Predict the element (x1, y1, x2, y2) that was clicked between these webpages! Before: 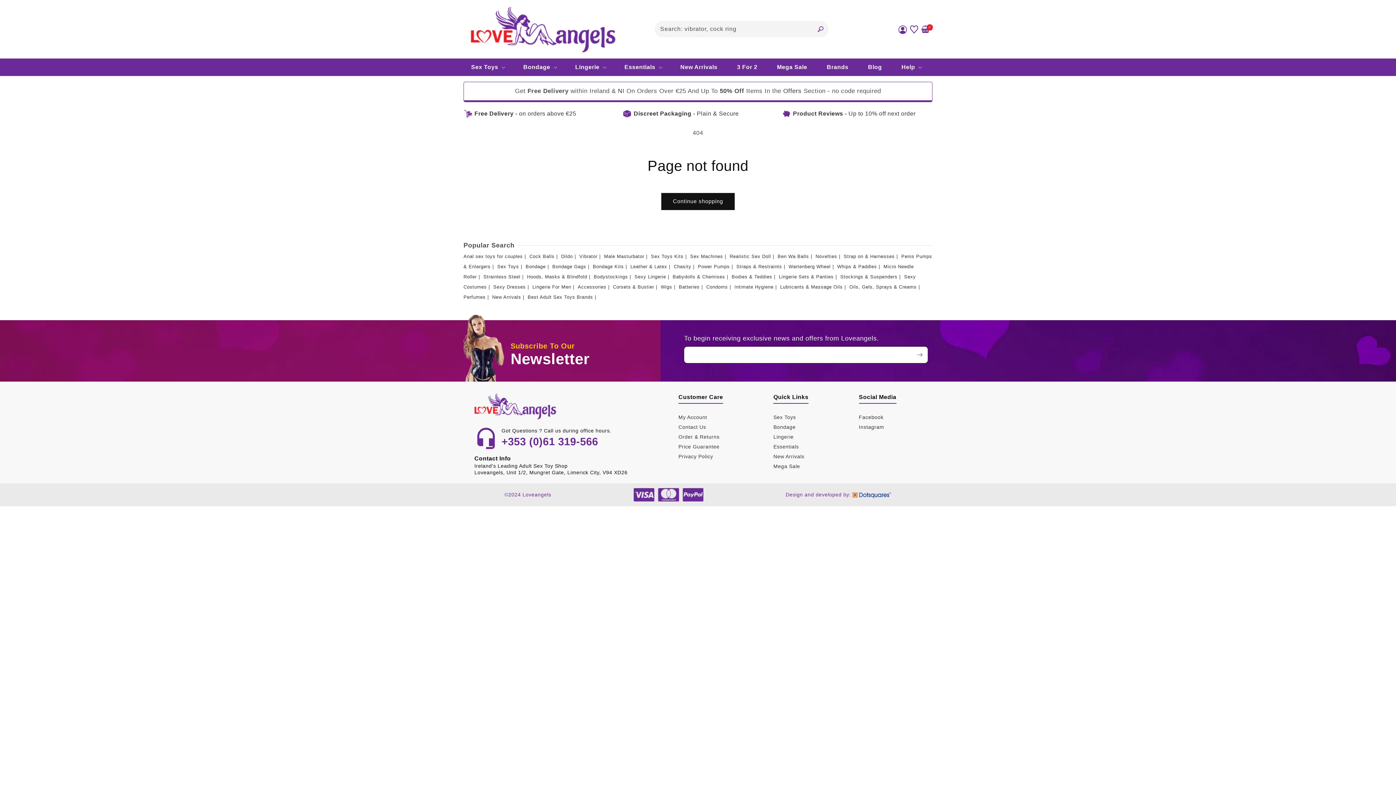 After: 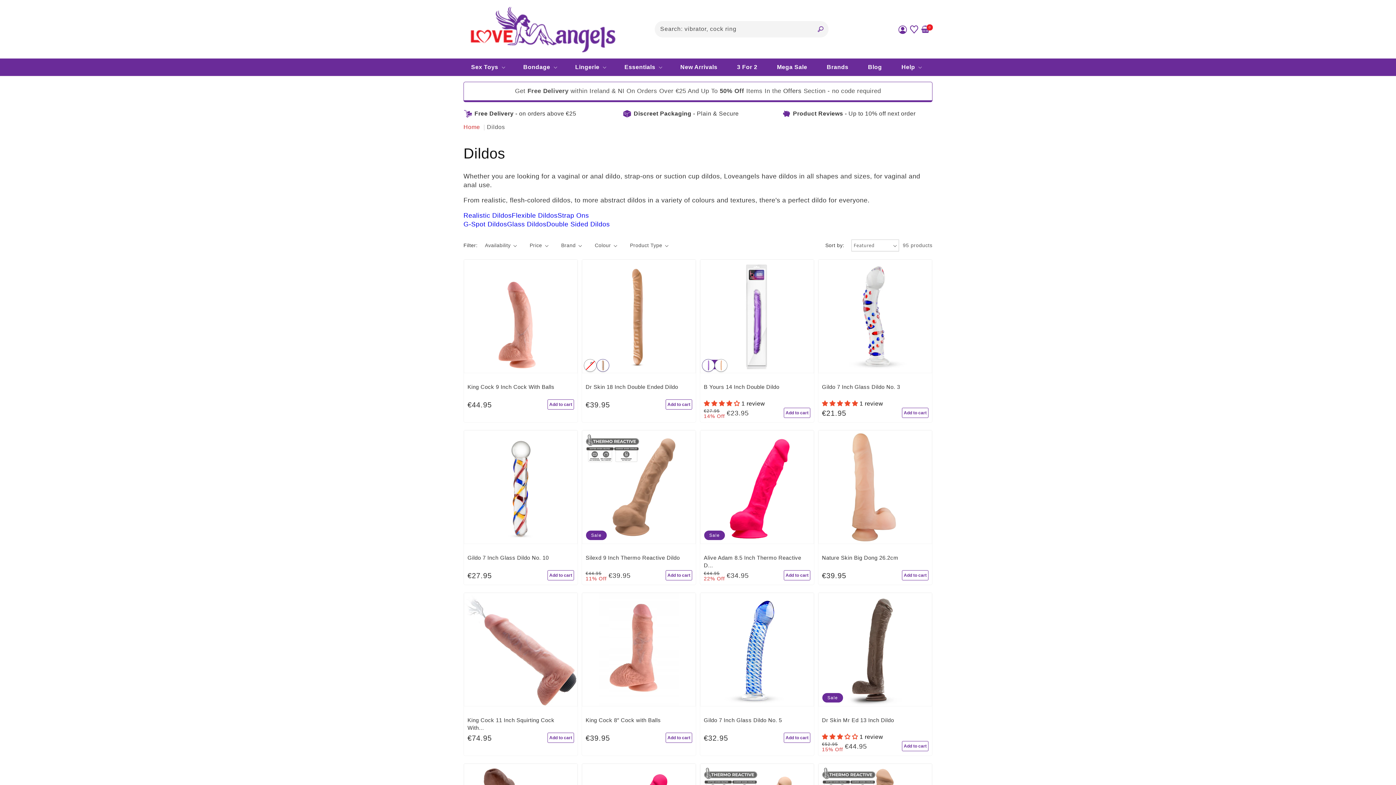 Action: label: Dildo bbox: (561, 253, 577, 259)